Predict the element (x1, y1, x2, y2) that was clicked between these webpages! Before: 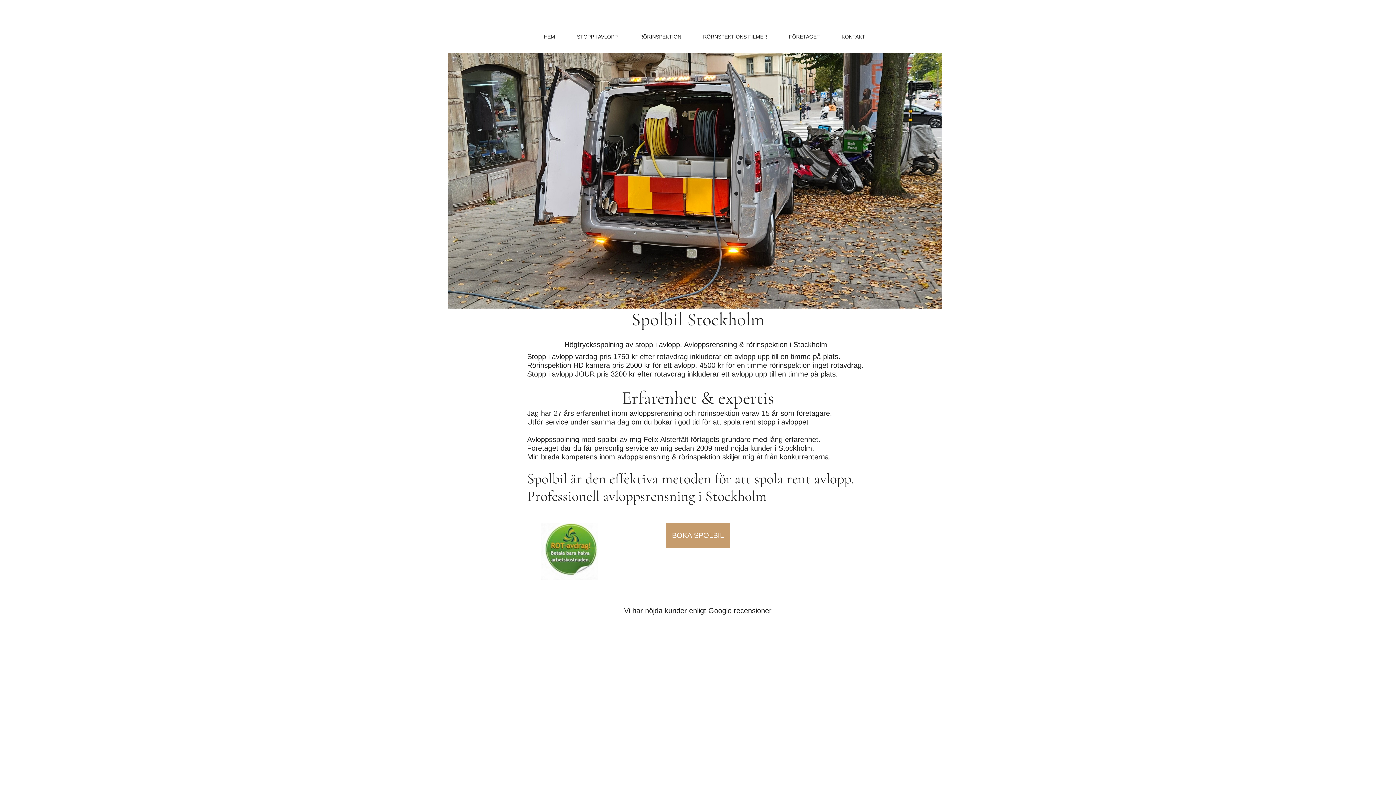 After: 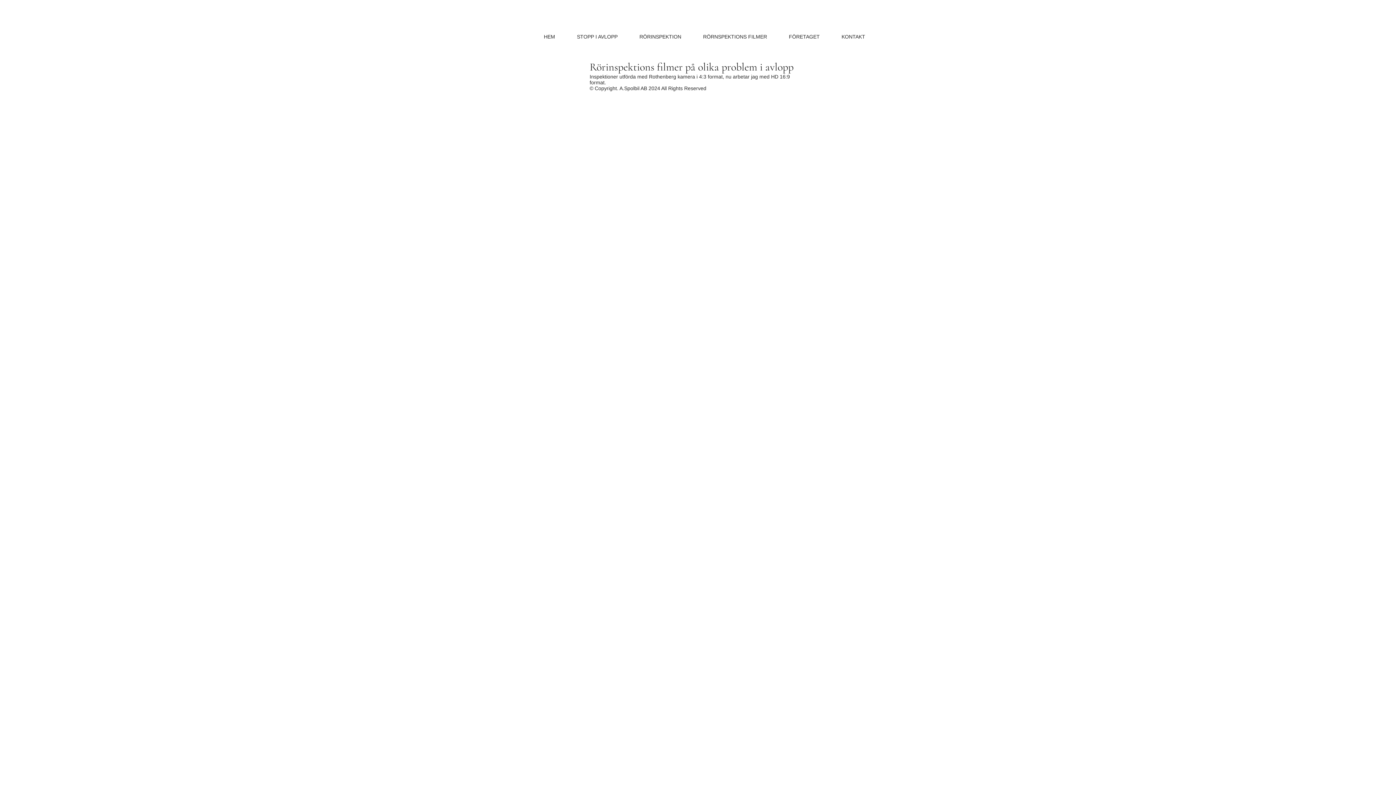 Action: label: RÖRNSPEKTIONS FILMER bbox: (699, 30, 770, 42)